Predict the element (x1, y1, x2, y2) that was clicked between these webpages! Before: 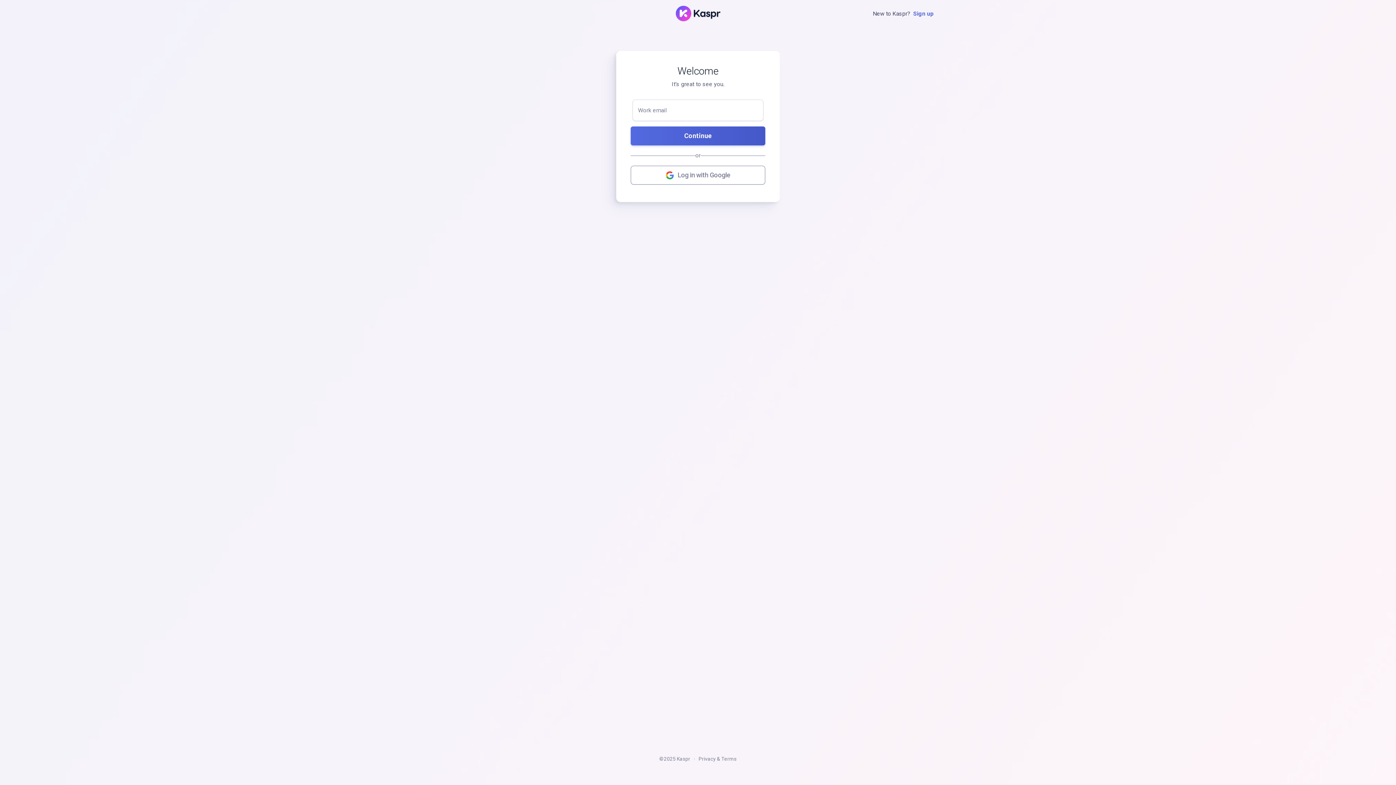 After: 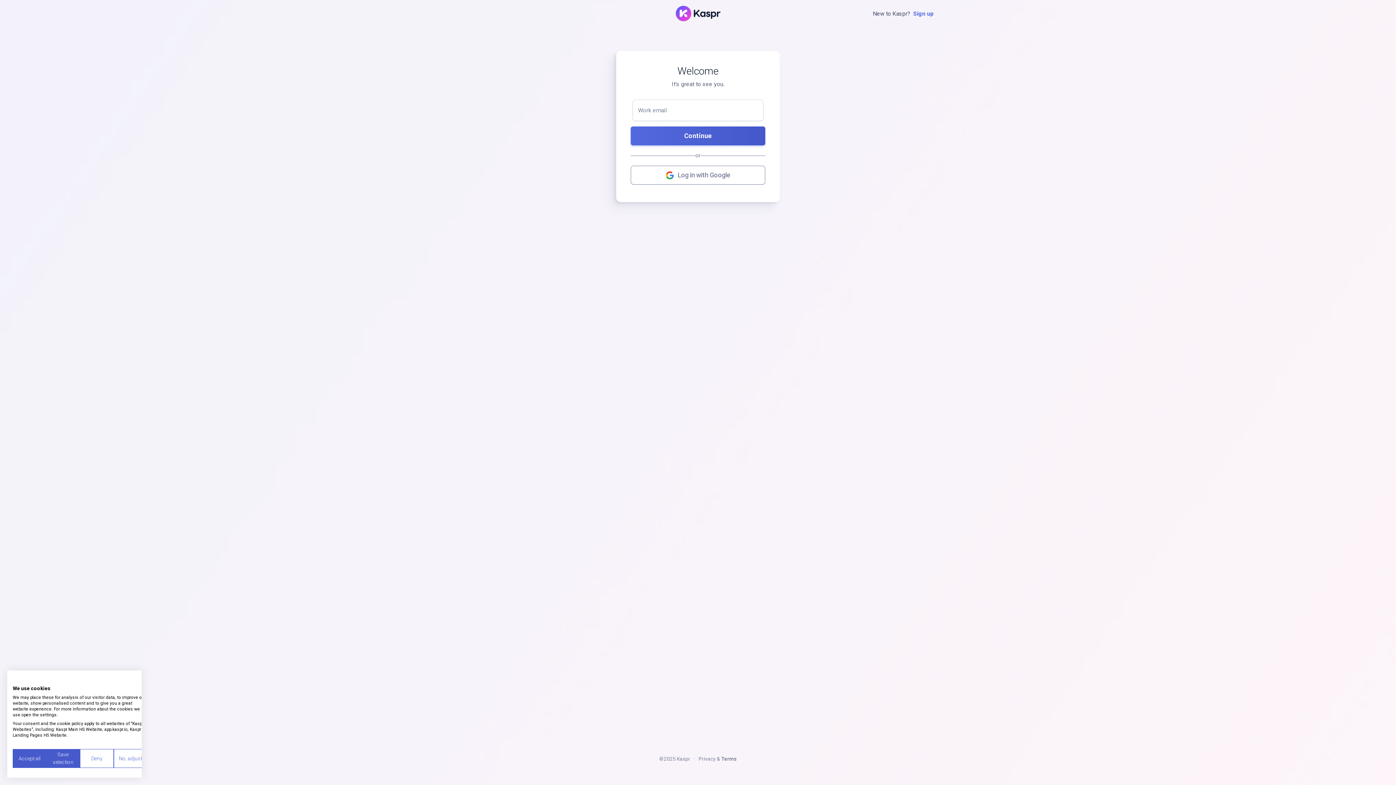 Action: bbox: (721, 756, 736, 762) label: Terms